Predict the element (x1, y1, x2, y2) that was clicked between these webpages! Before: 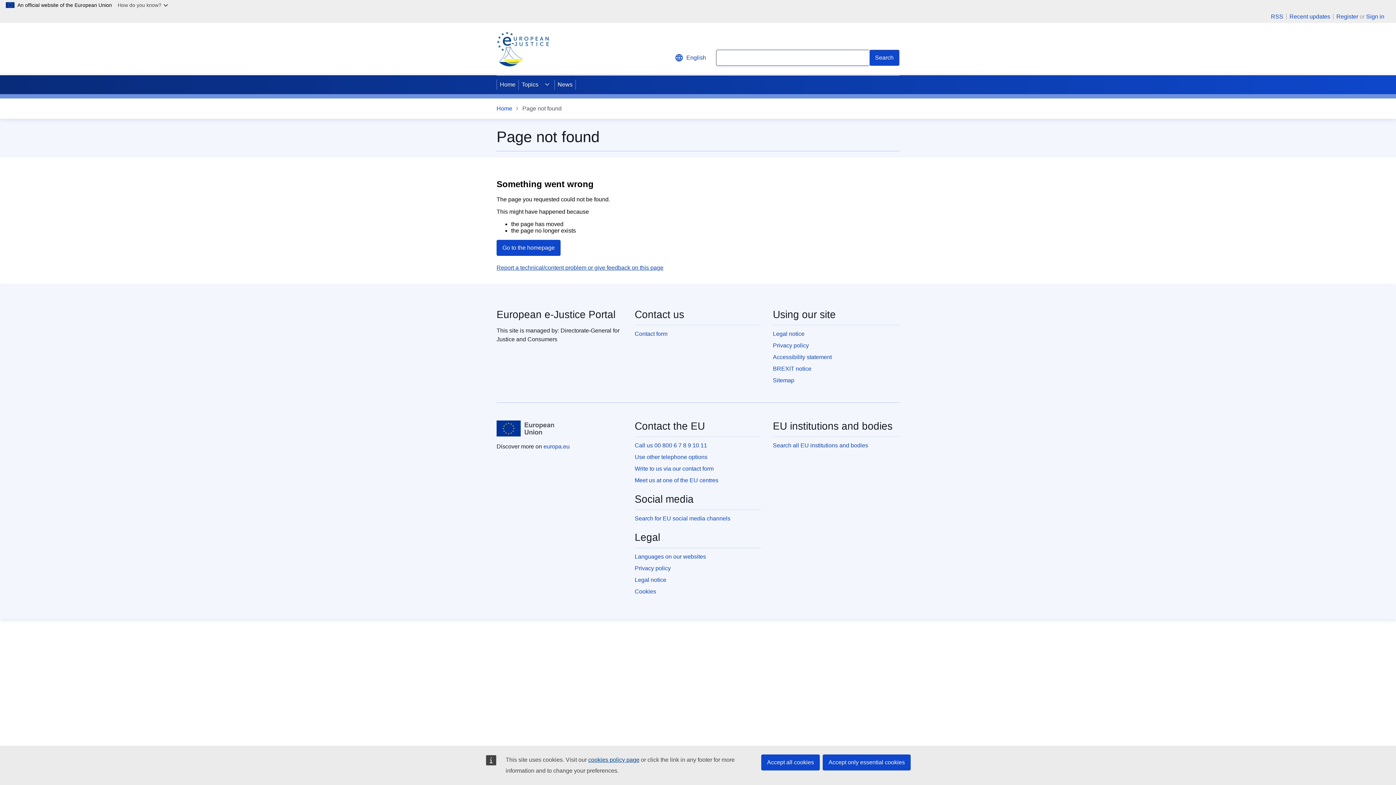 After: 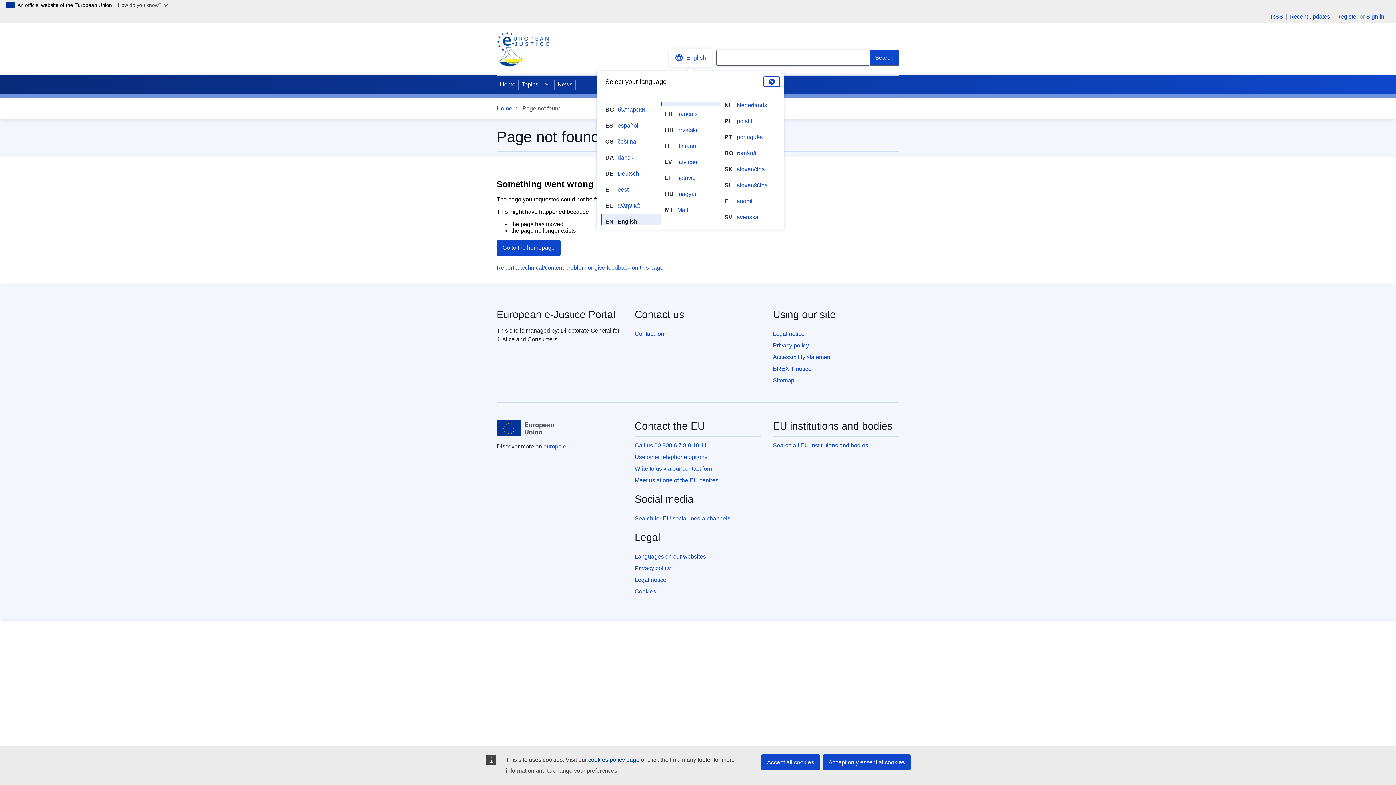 Action: bbox: (669, 49, 712, 66) label: Change language, current language is English